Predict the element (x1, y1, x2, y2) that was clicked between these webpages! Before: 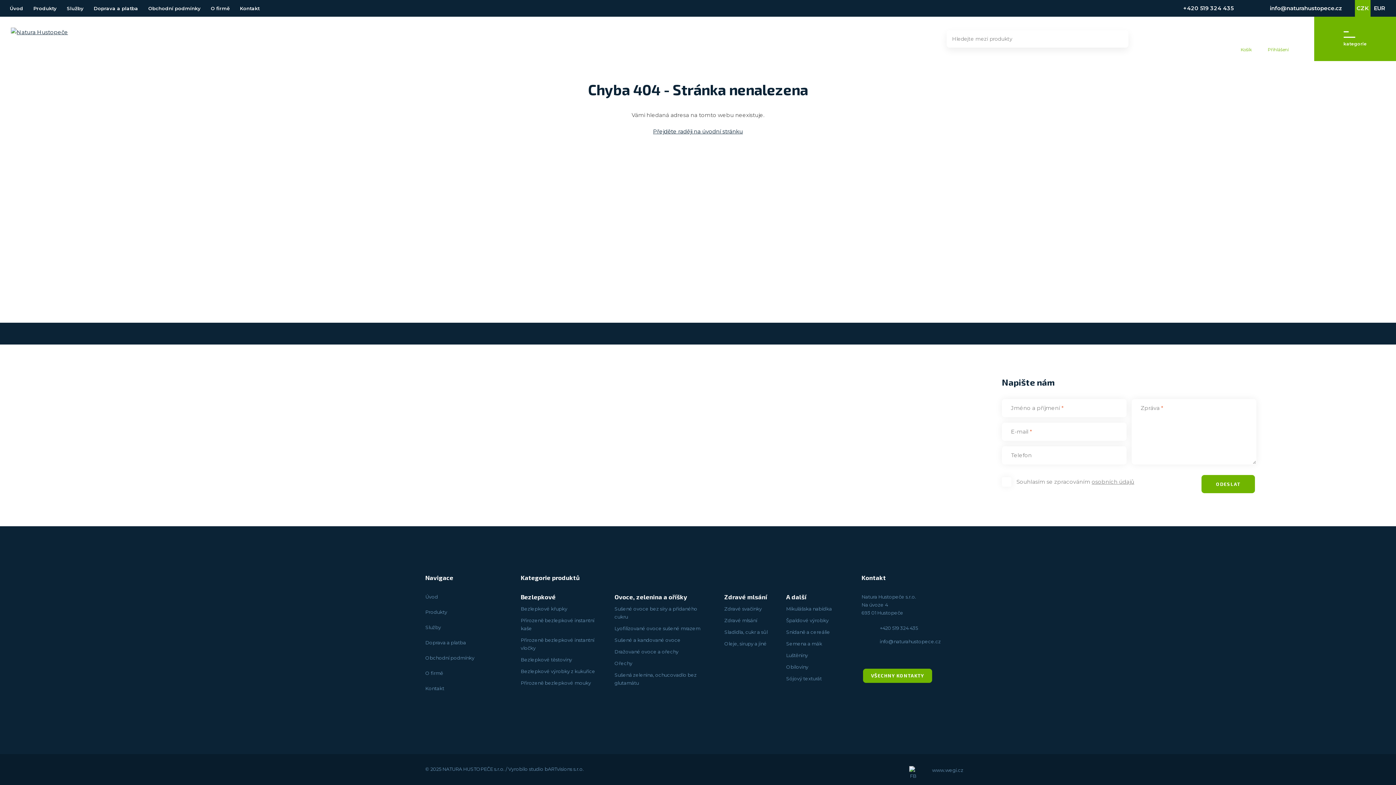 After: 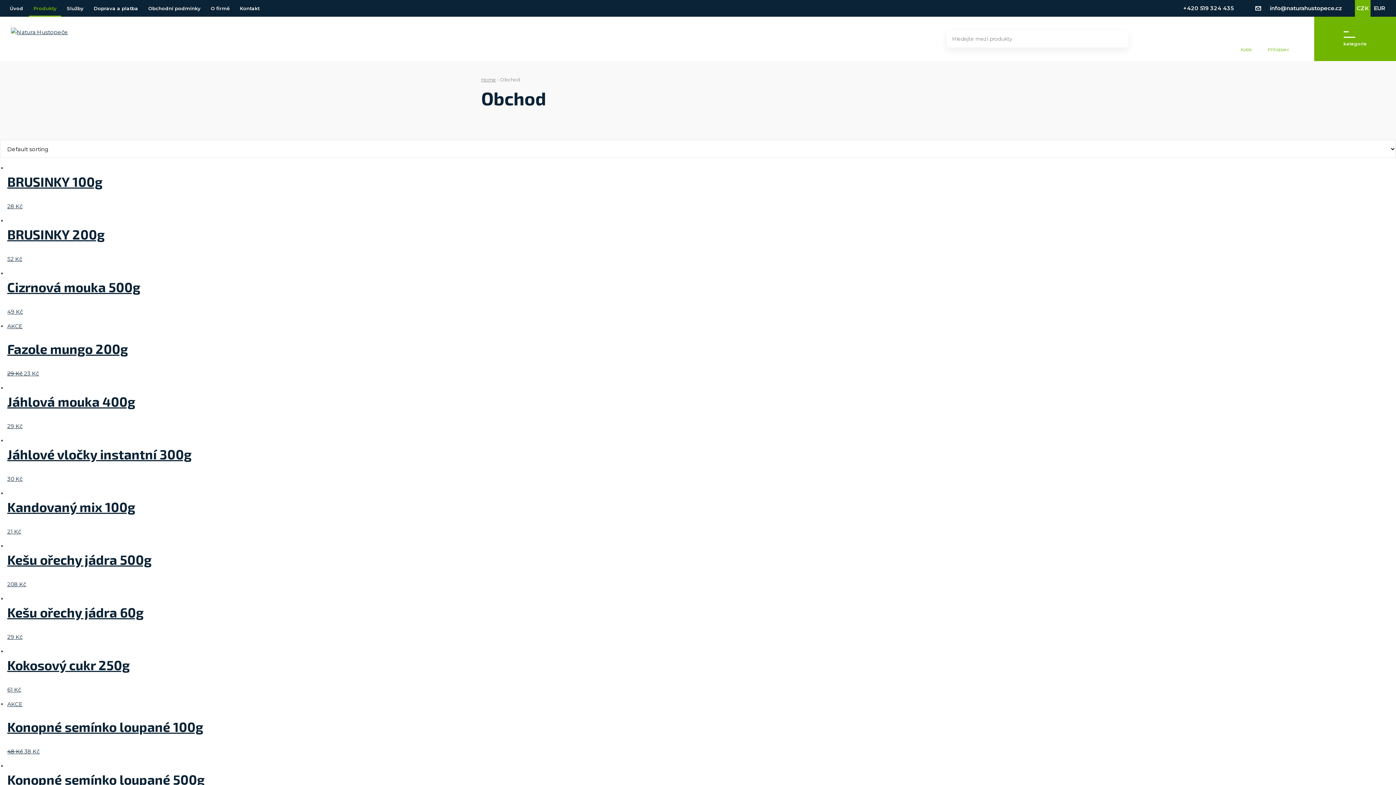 Action: label: Produkty bbox: (29, 0, 61, 16)